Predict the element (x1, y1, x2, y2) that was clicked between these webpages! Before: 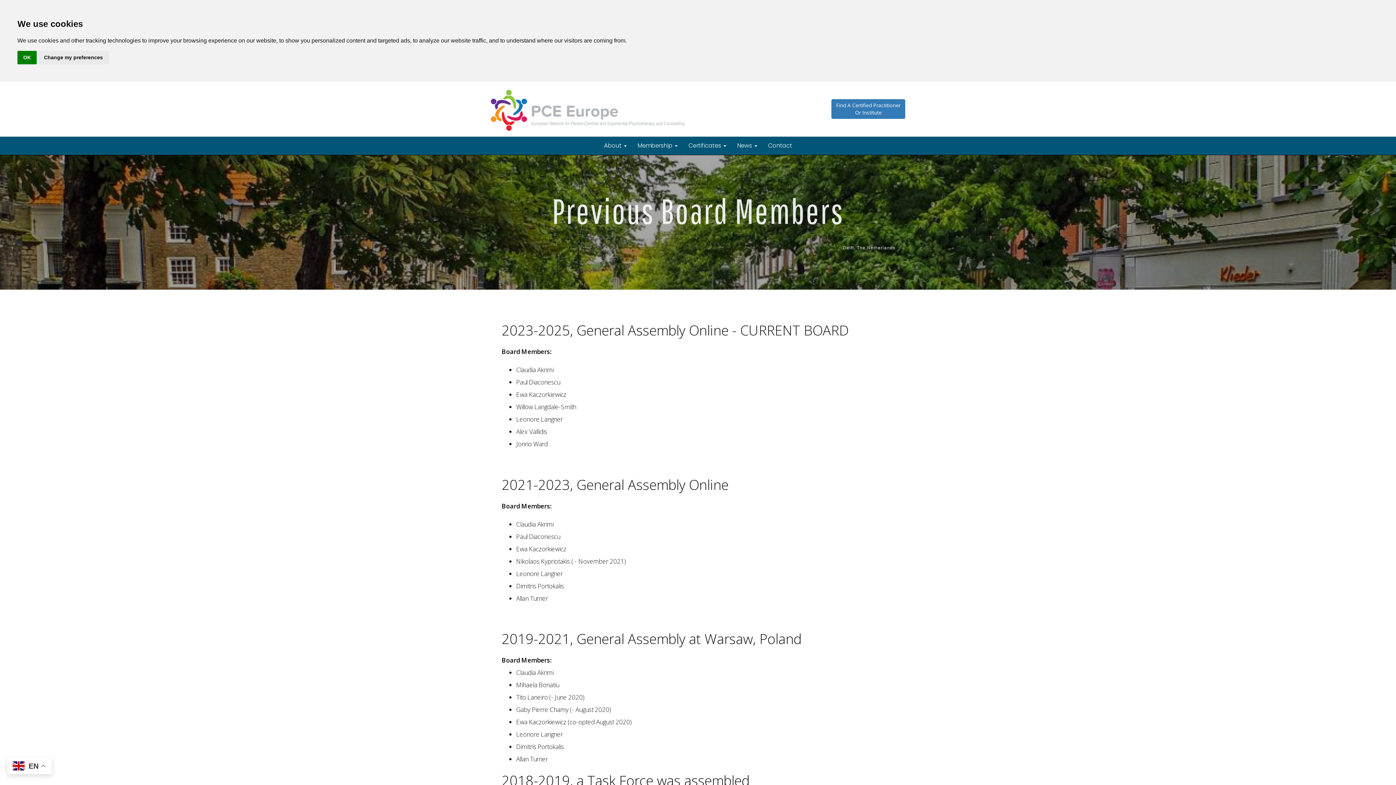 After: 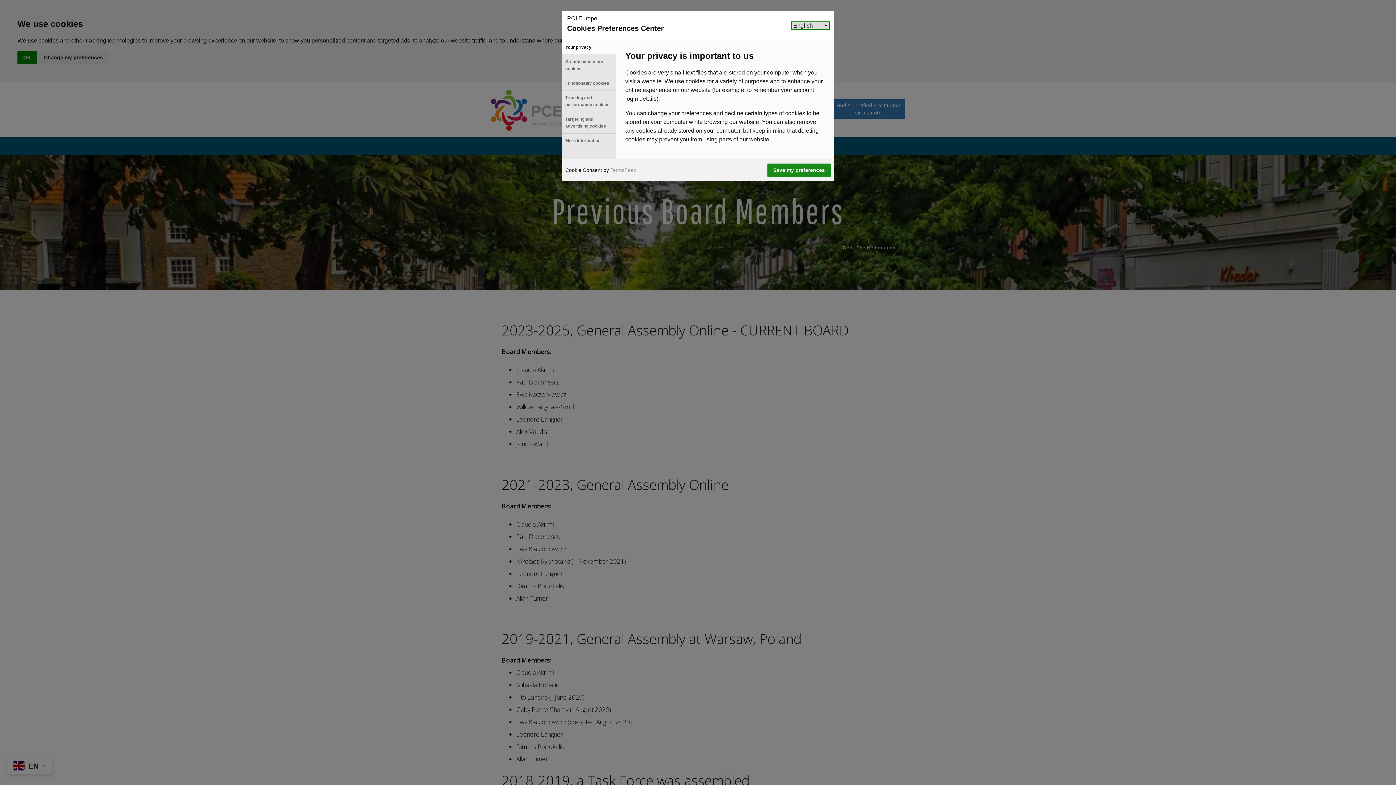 Action: label: Change my preferences bbox: (38, 50, 108, 64)